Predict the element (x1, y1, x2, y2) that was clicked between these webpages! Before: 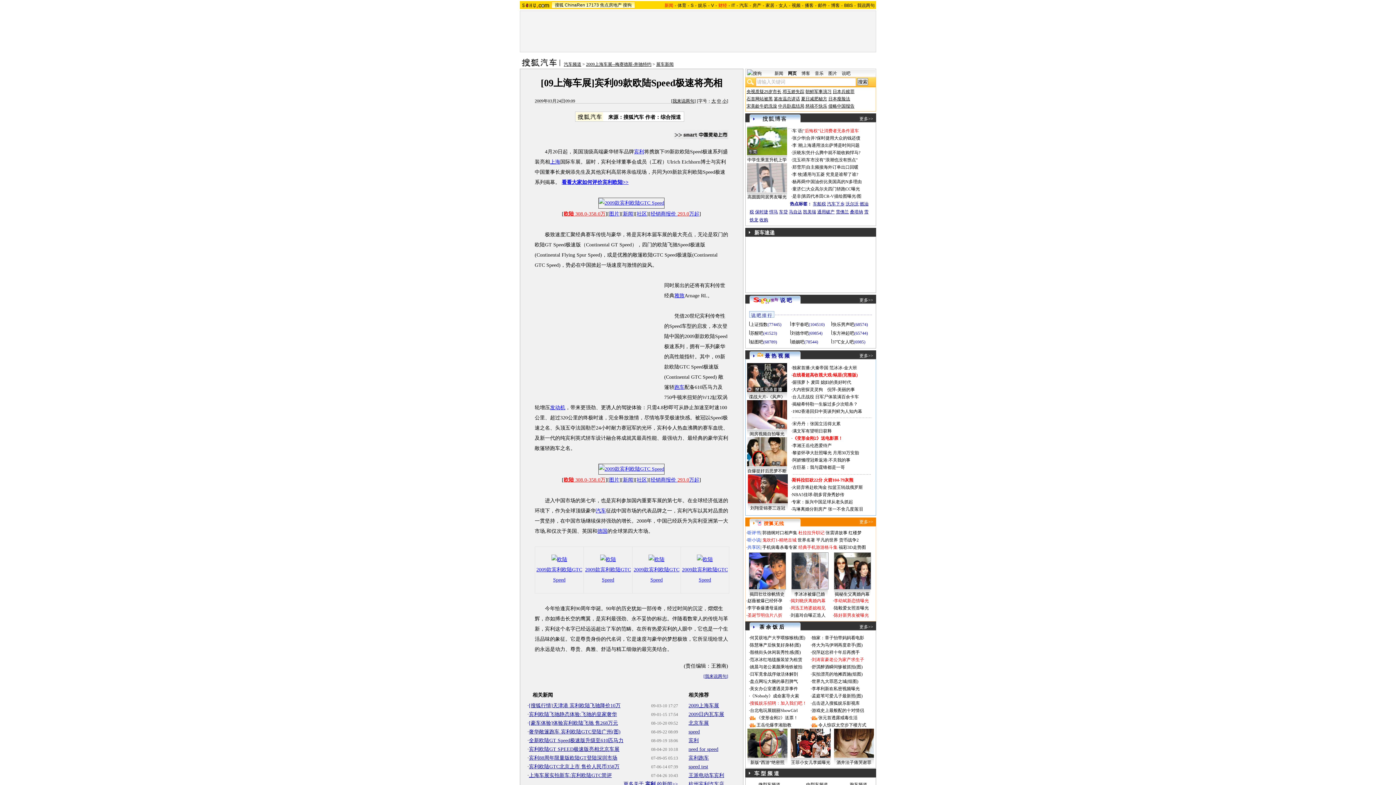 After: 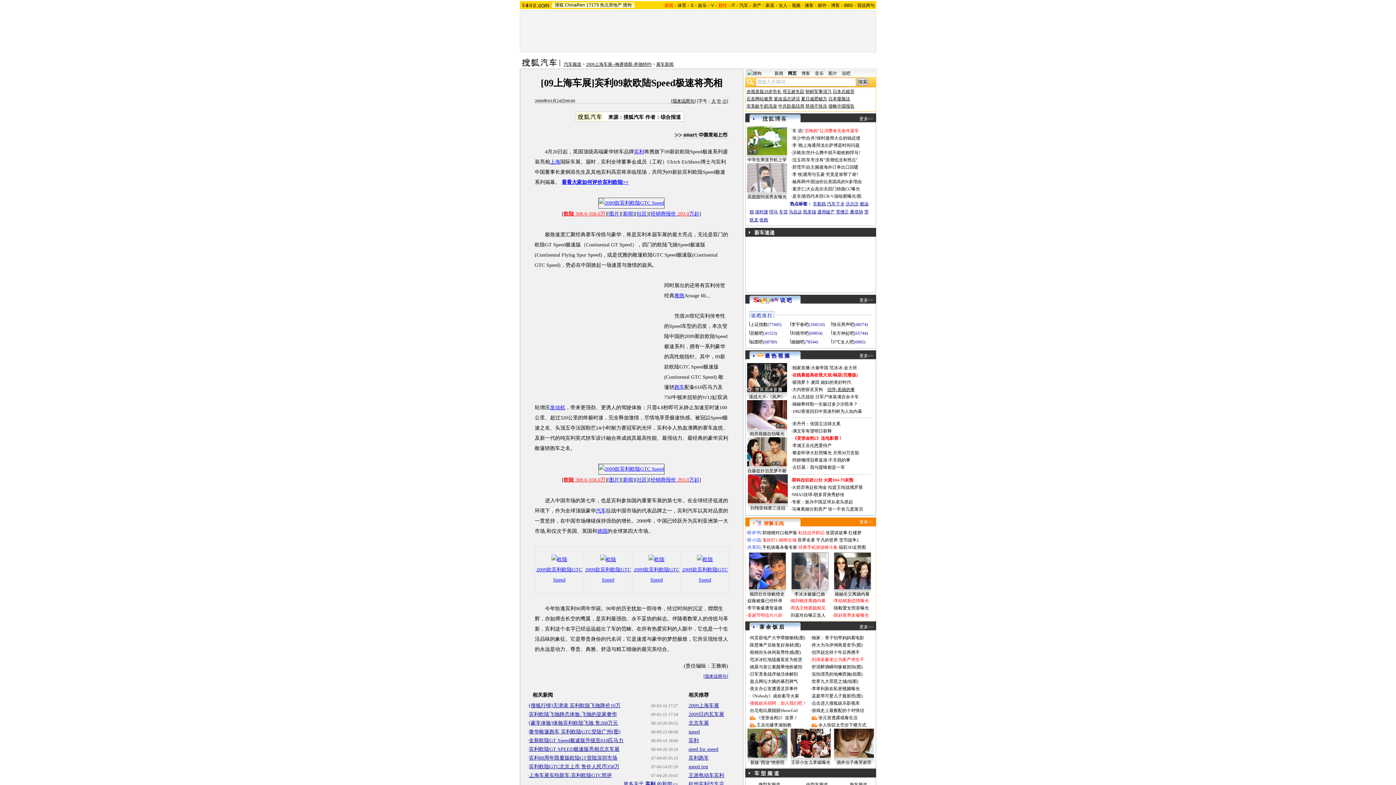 Action: label: 倪萍-美丽的事 bbox: (827, 387, 855, 392)